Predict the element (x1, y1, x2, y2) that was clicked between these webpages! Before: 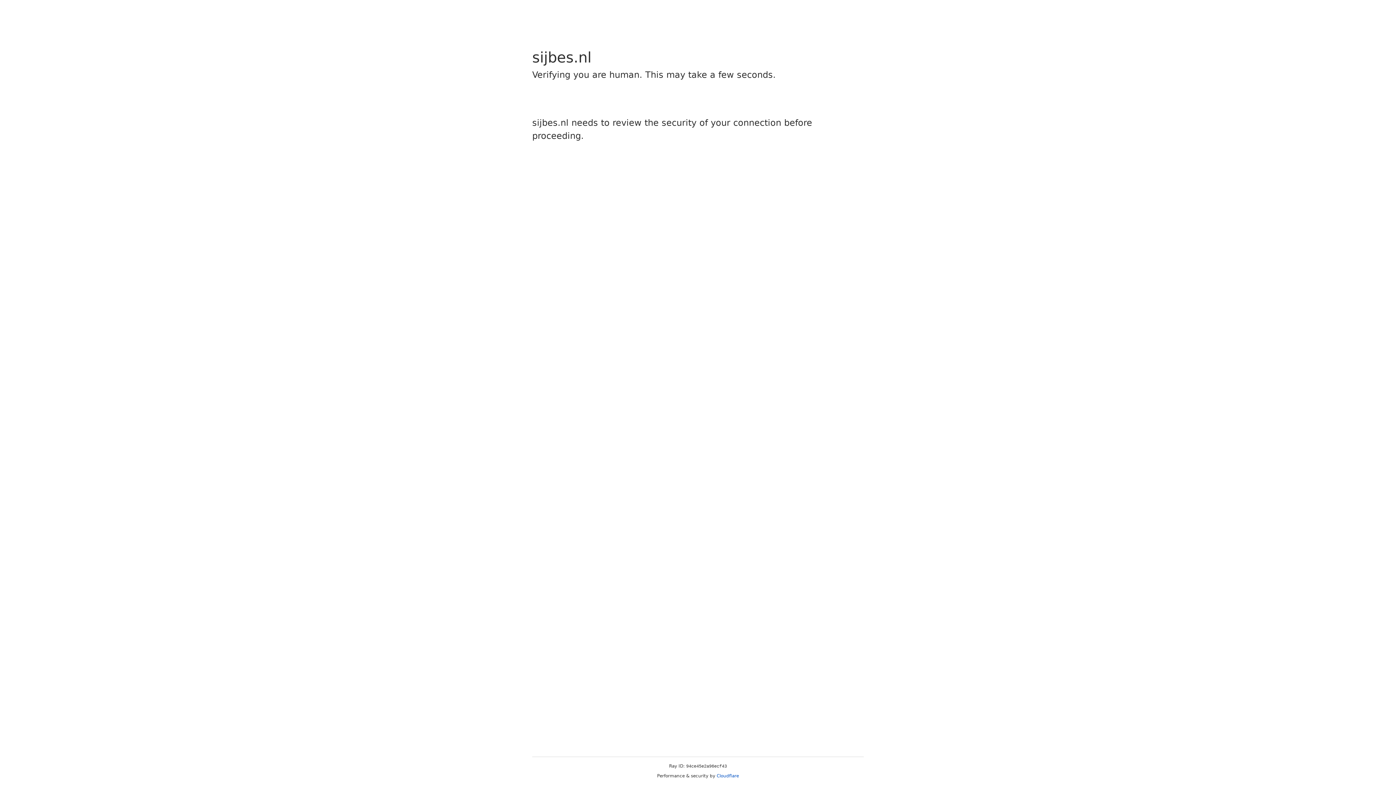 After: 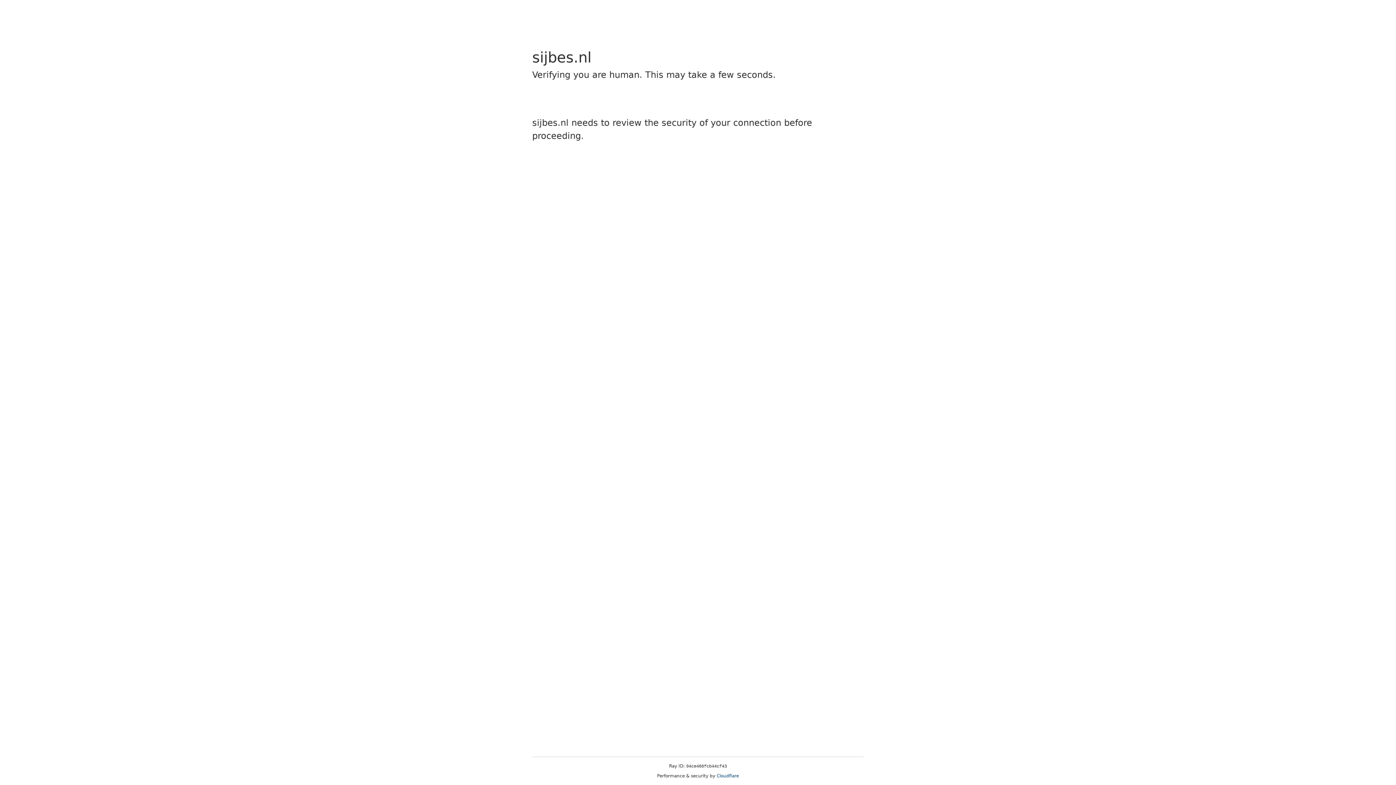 Action: bbox: (716, 773, 739, 778) label: Cloudflare